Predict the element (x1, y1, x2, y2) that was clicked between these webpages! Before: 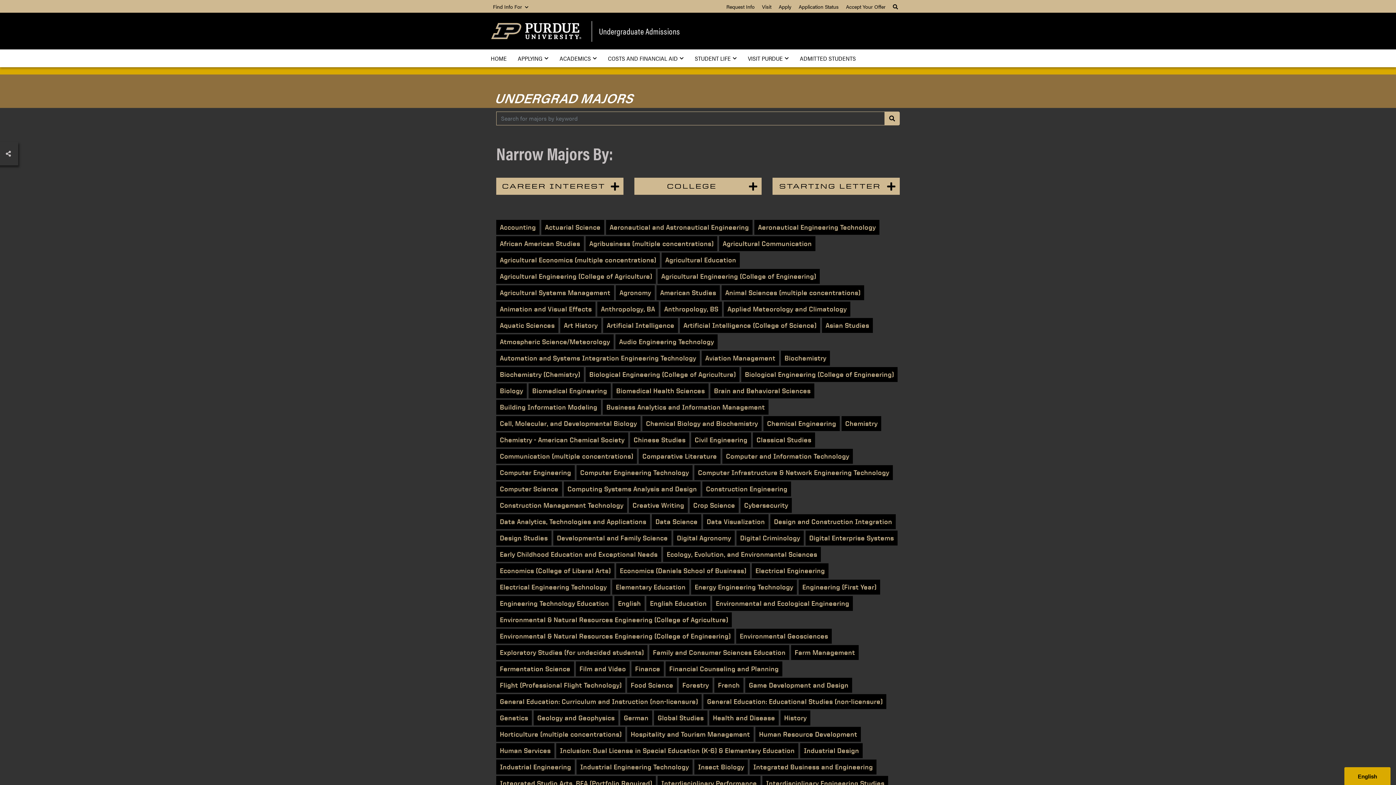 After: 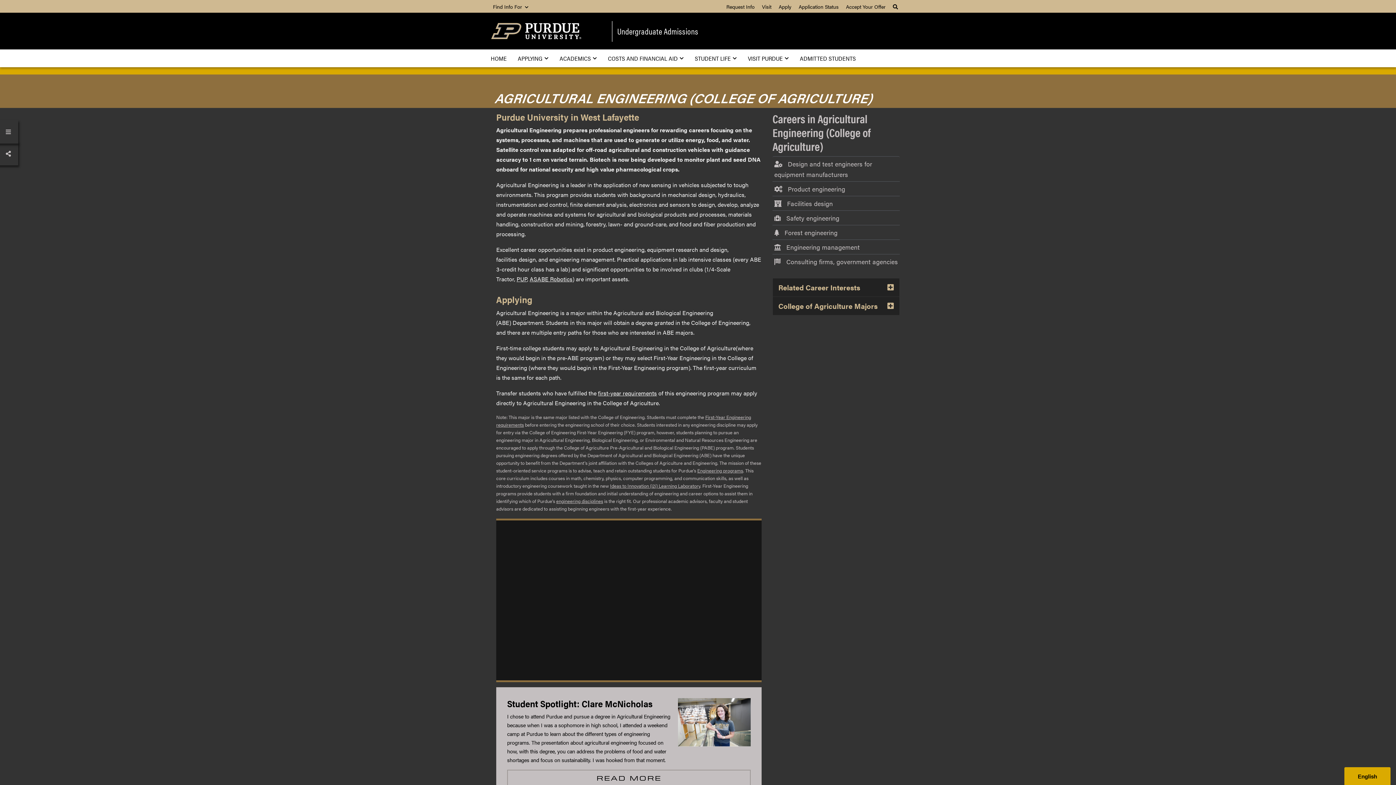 Action: label: Agricultural Engineering (College of Agriculture) bbox: (496, 269, 656, 284)